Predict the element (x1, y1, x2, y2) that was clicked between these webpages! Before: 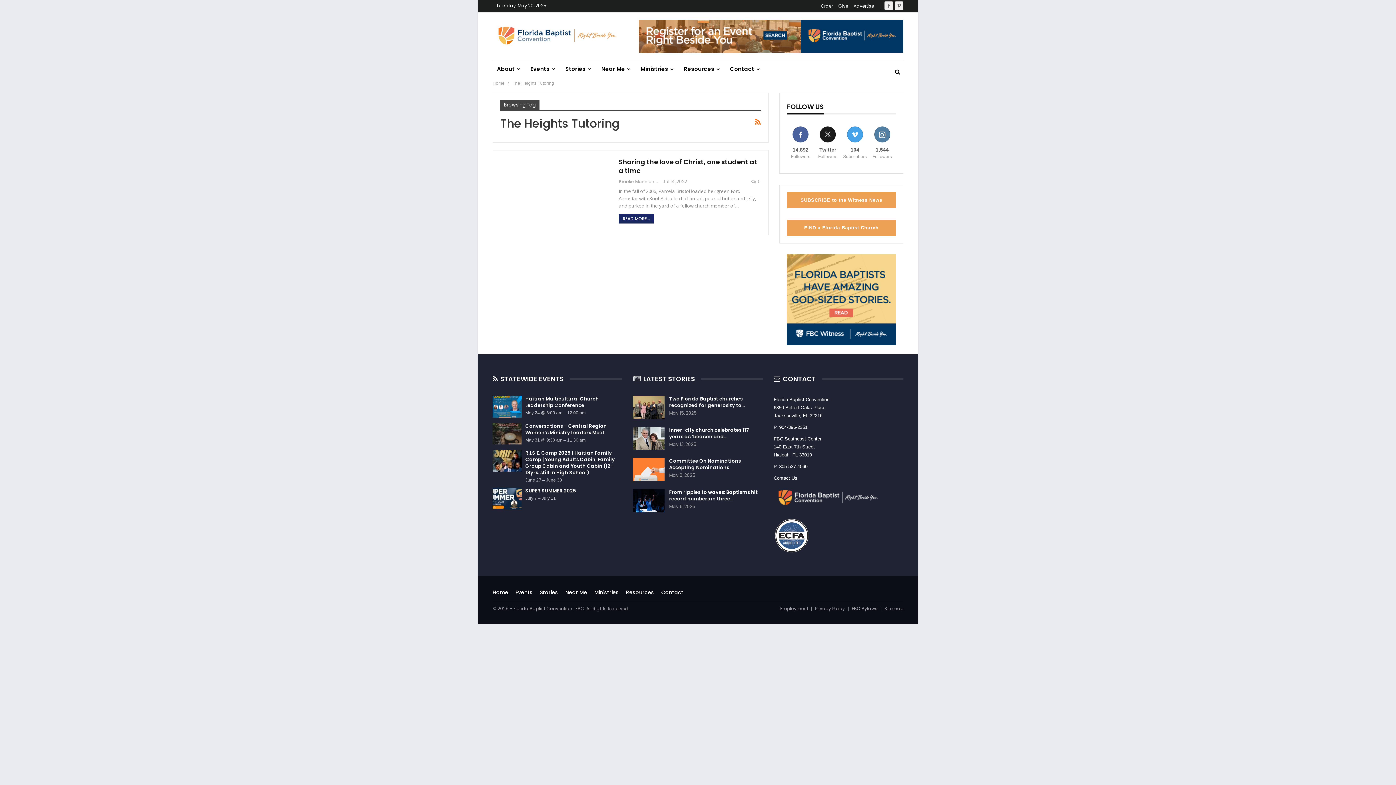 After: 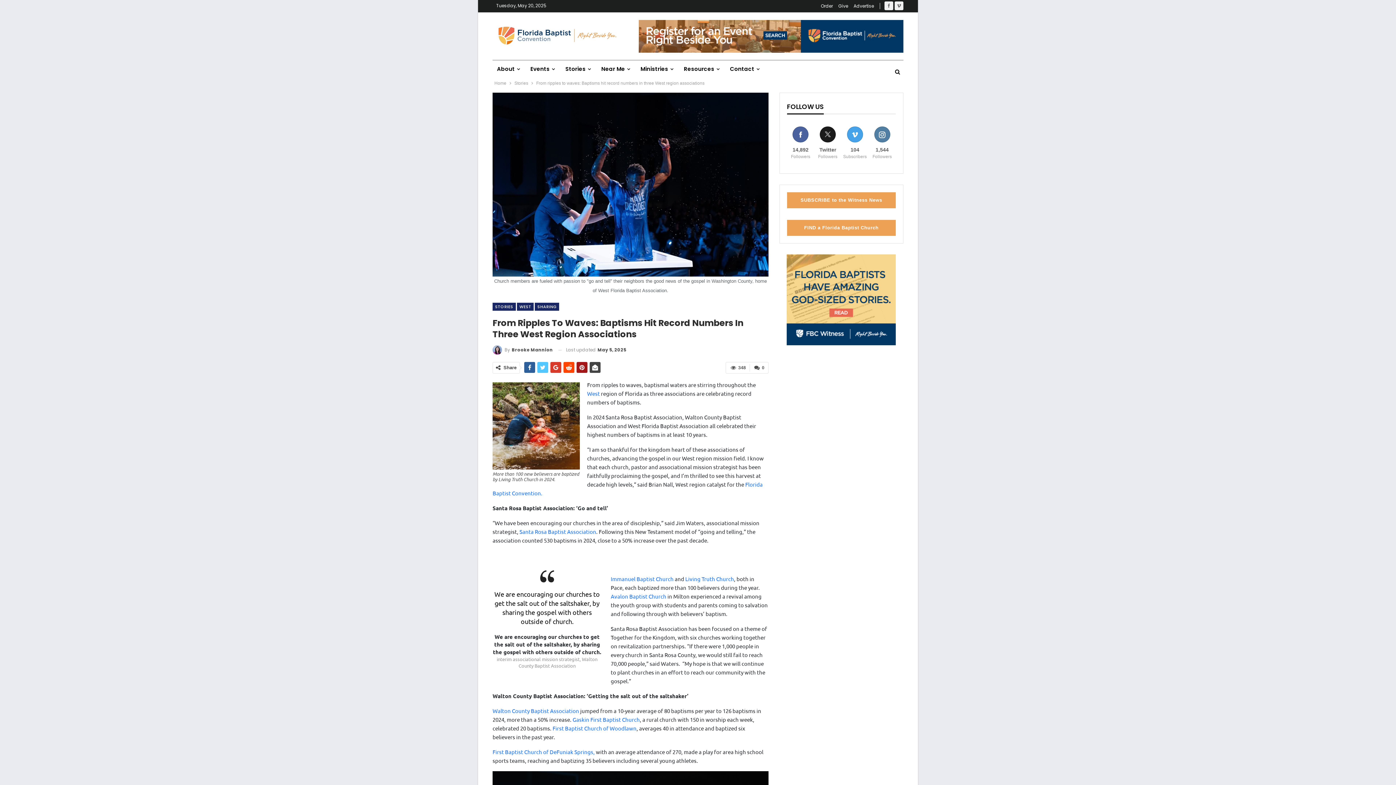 Action: bbox: (633, 489, 664, 512)